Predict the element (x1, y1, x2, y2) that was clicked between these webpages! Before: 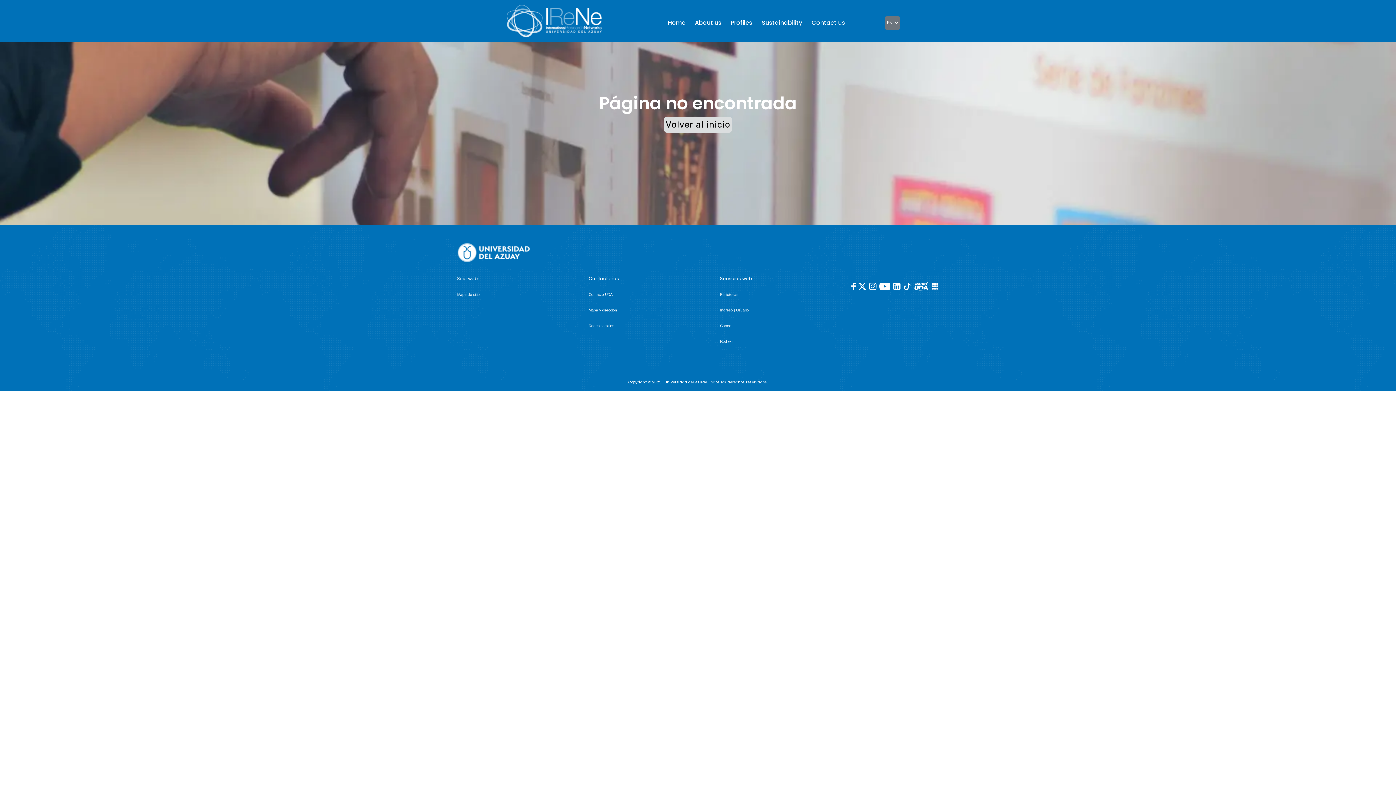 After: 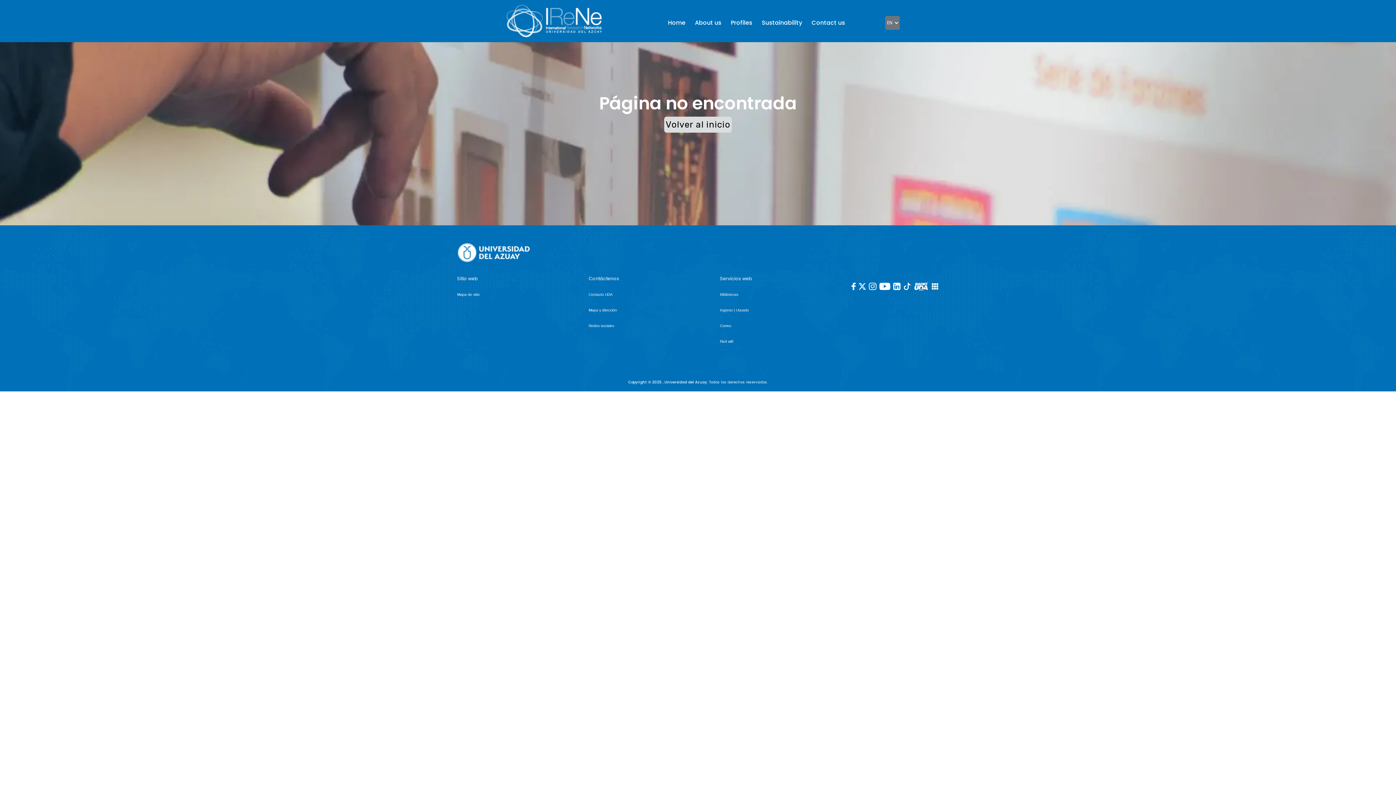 Action: label: RadioUDA bbox: (914, 279, 928, 293)